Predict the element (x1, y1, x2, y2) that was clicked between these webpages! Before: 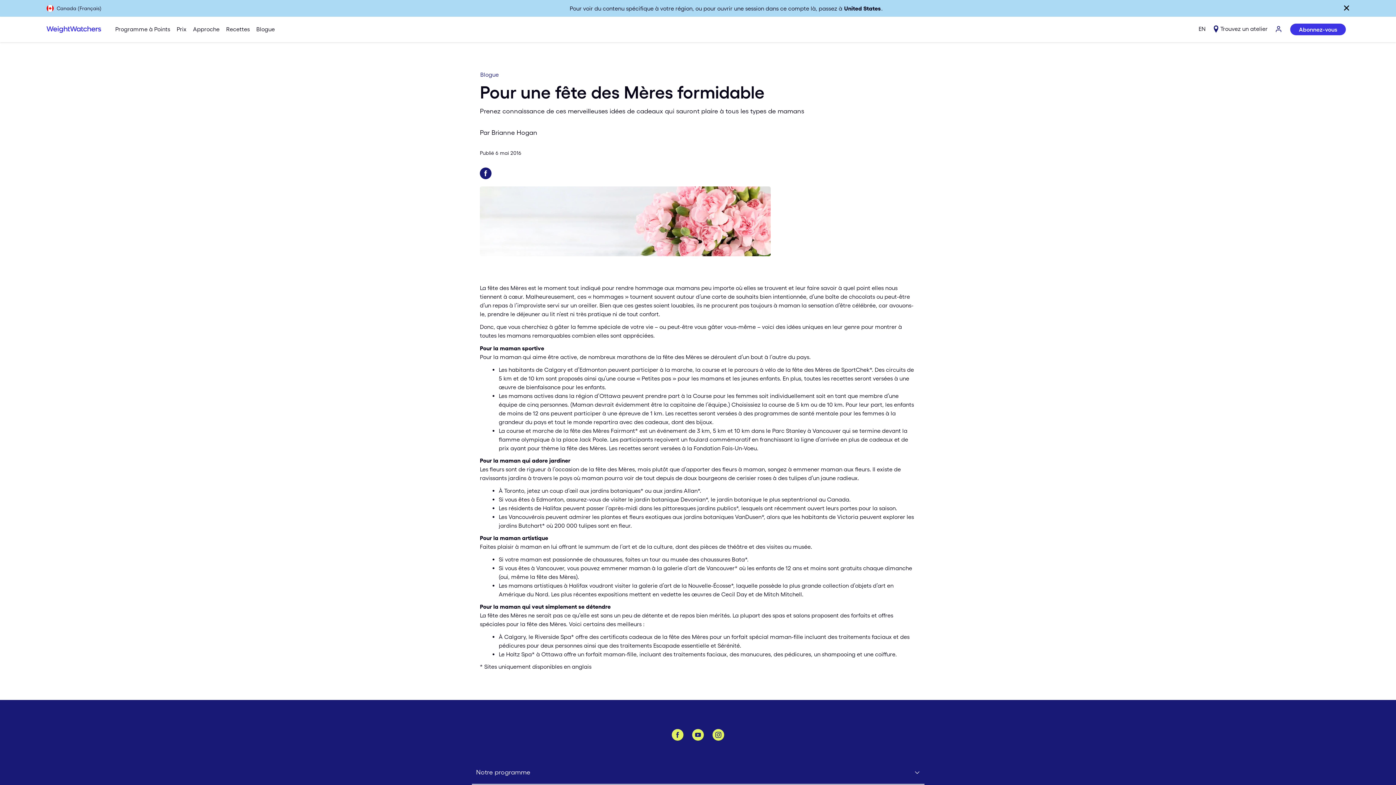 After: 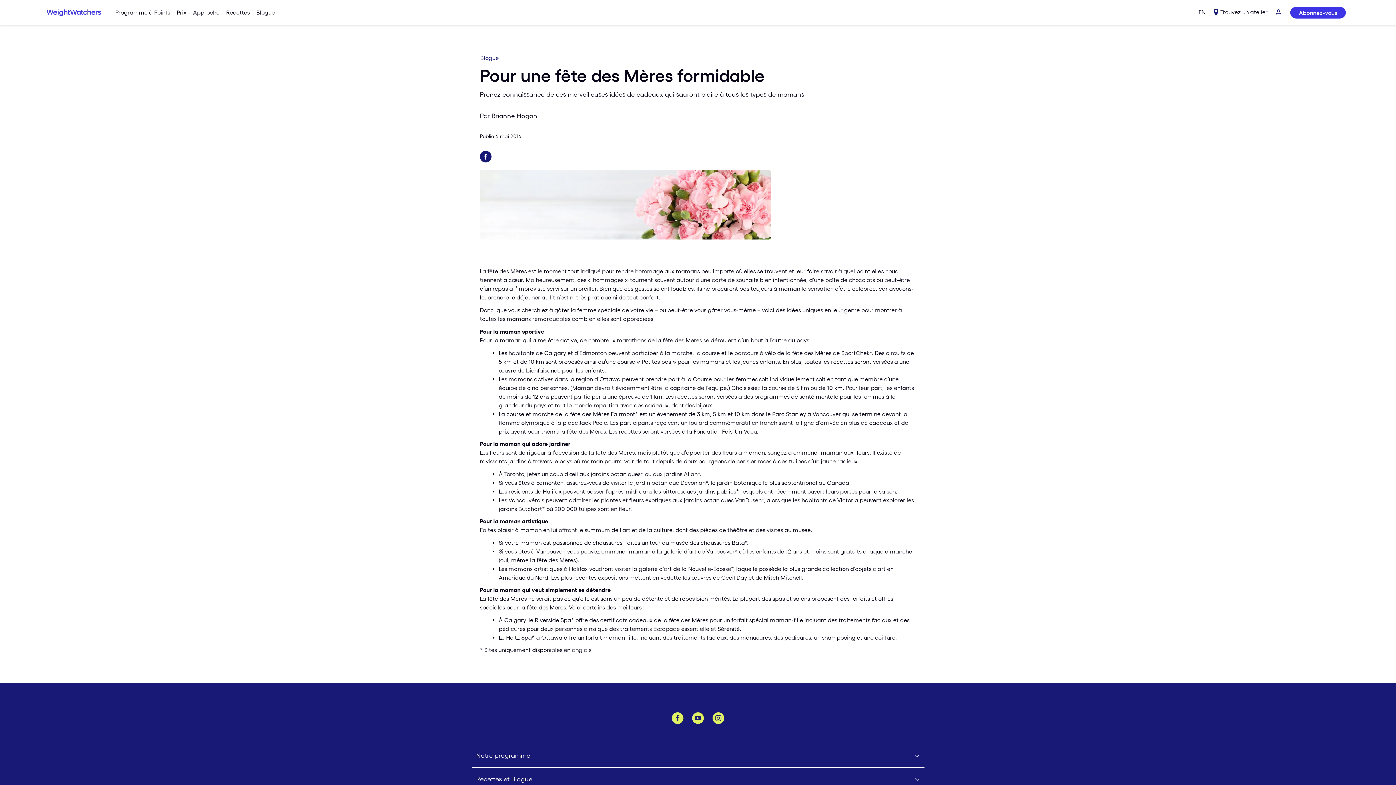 Action: bbox: (1342, 3, 1351, 12) label: Fermer